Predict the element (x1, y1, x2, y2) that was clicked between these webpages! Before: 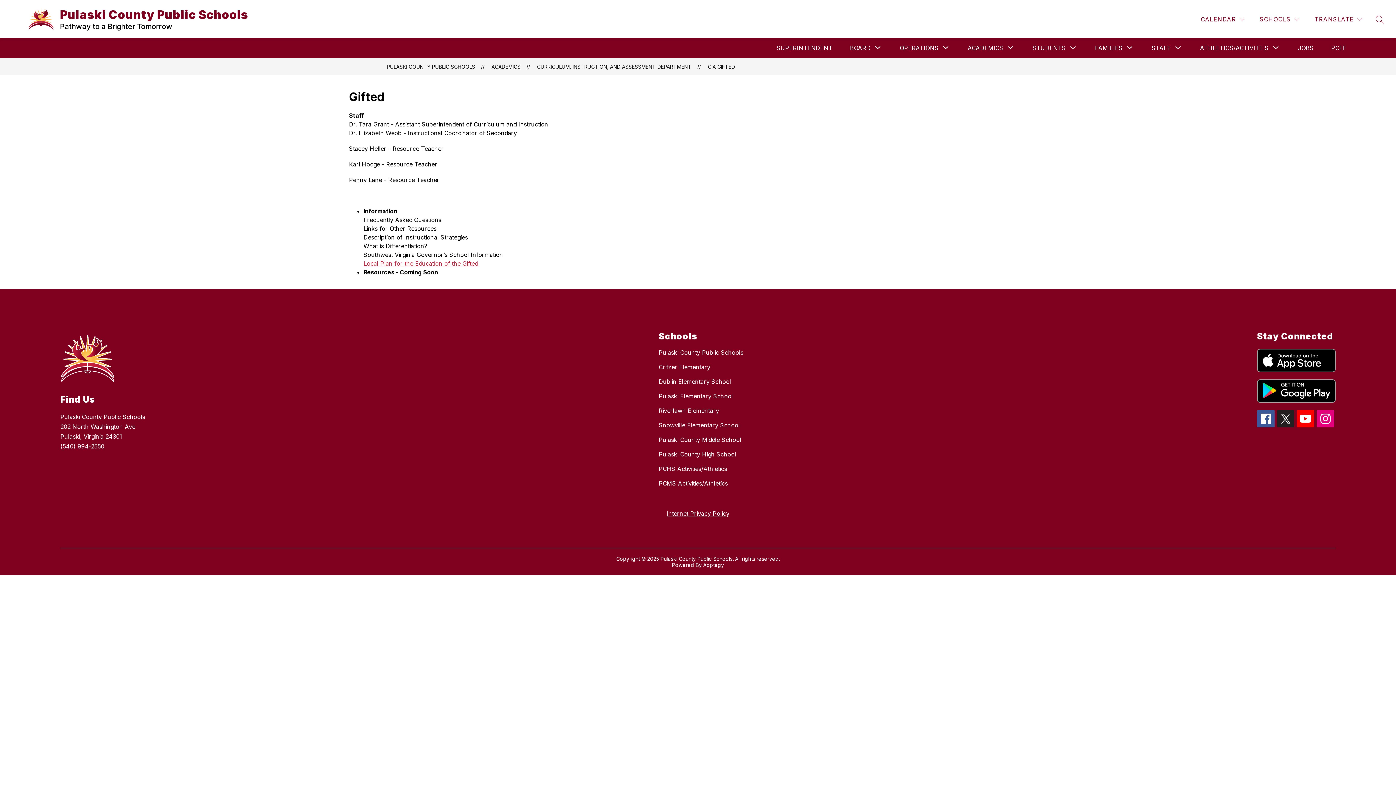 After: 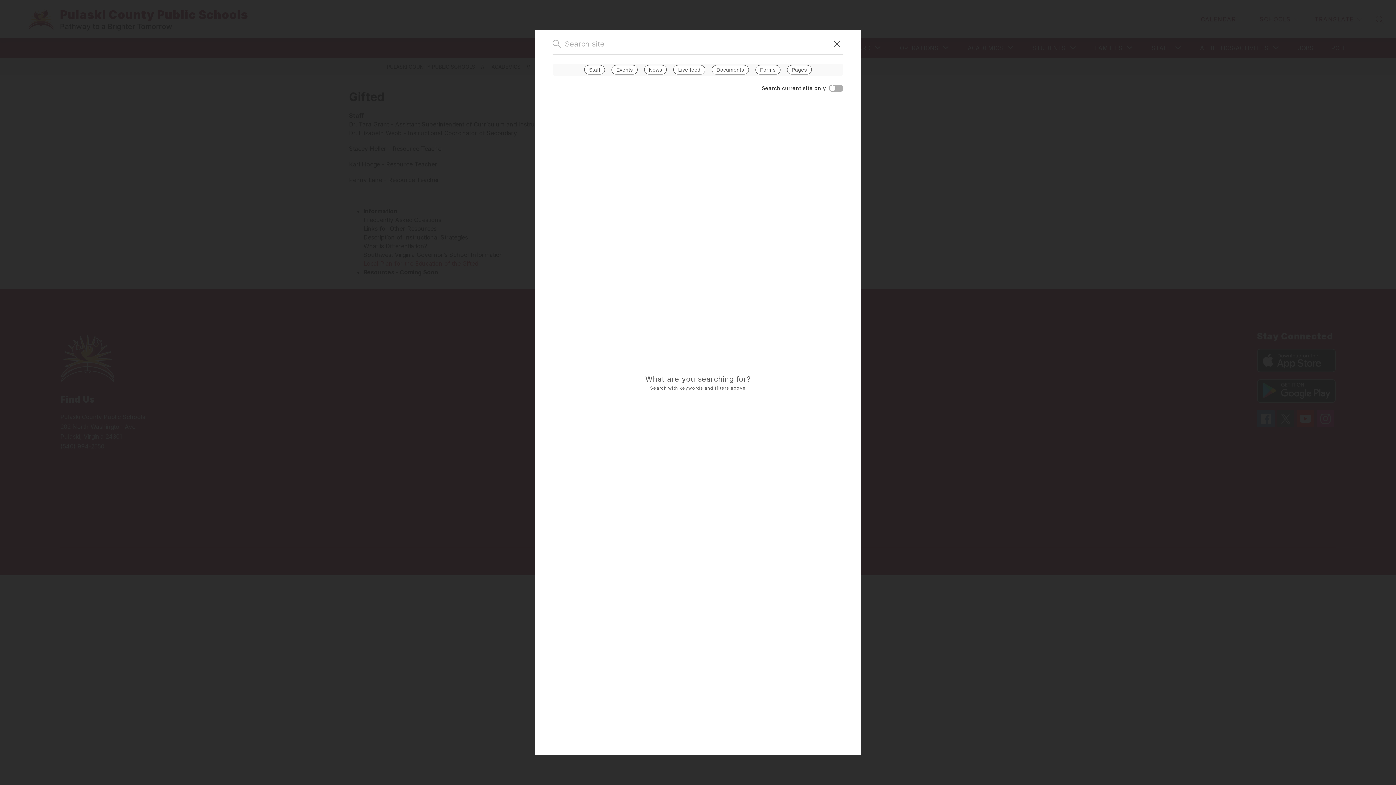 Action: bbox: (1376, 15, 1384, 23) label: SEARCH SITE